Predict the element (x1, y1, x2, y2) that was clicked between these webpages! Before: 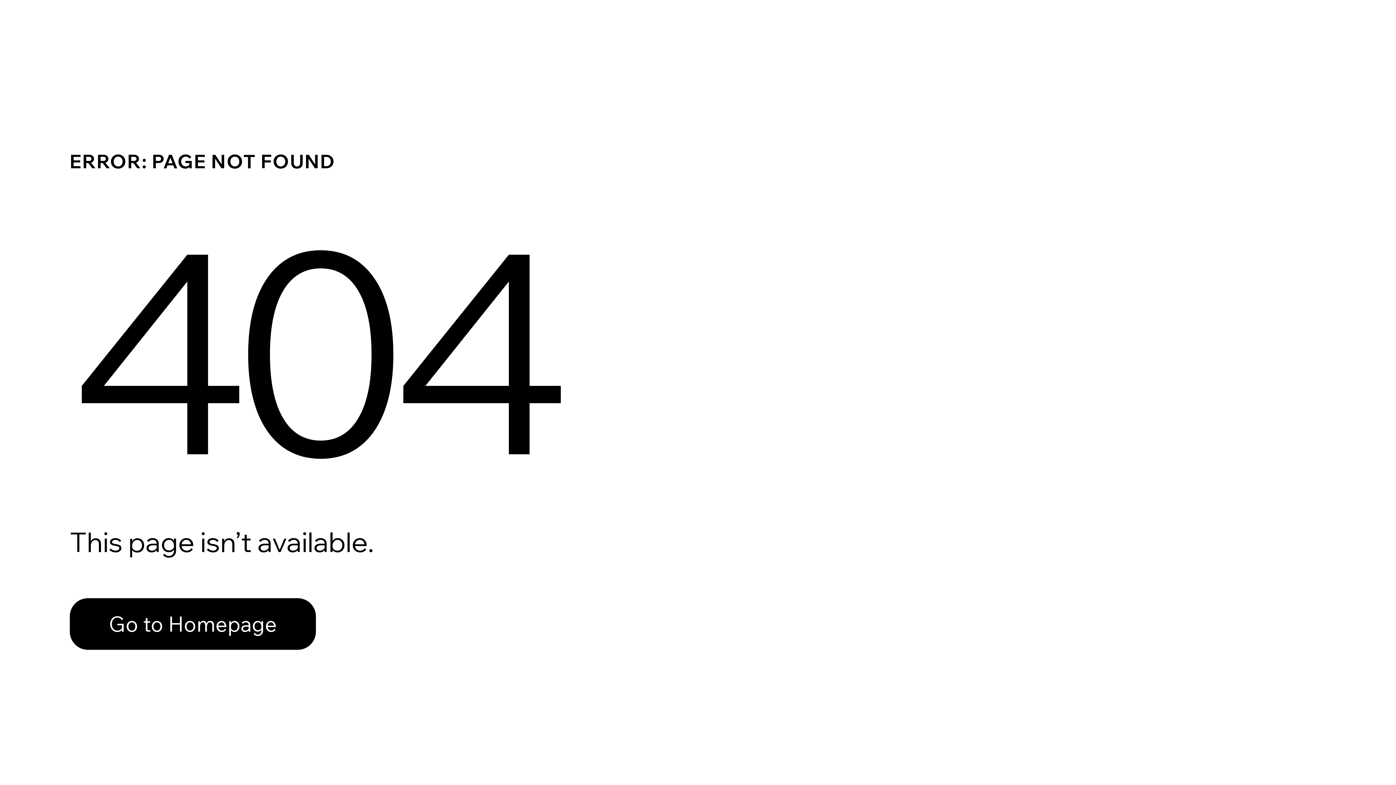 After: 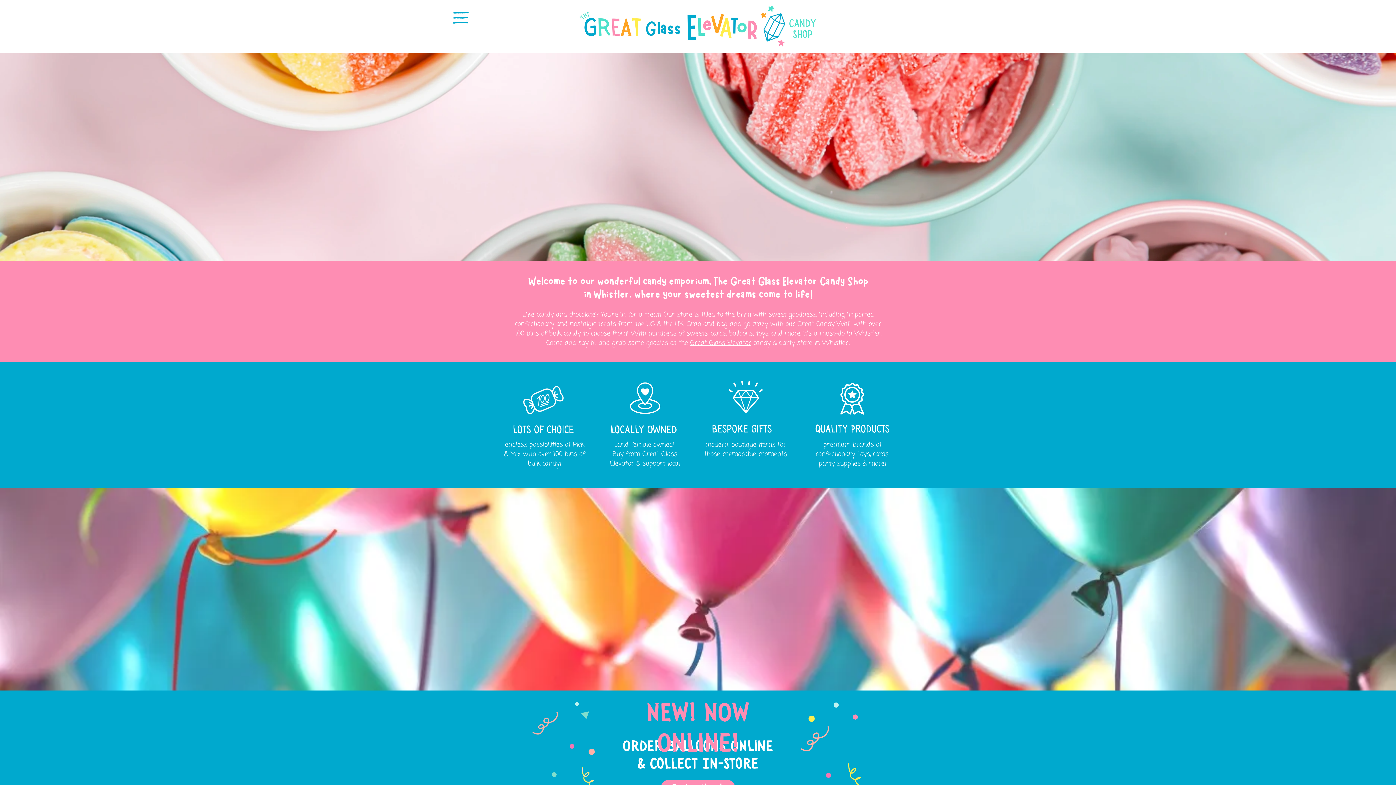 Action: label: Go to Homepage bbox: (69, 598, 316, 650)